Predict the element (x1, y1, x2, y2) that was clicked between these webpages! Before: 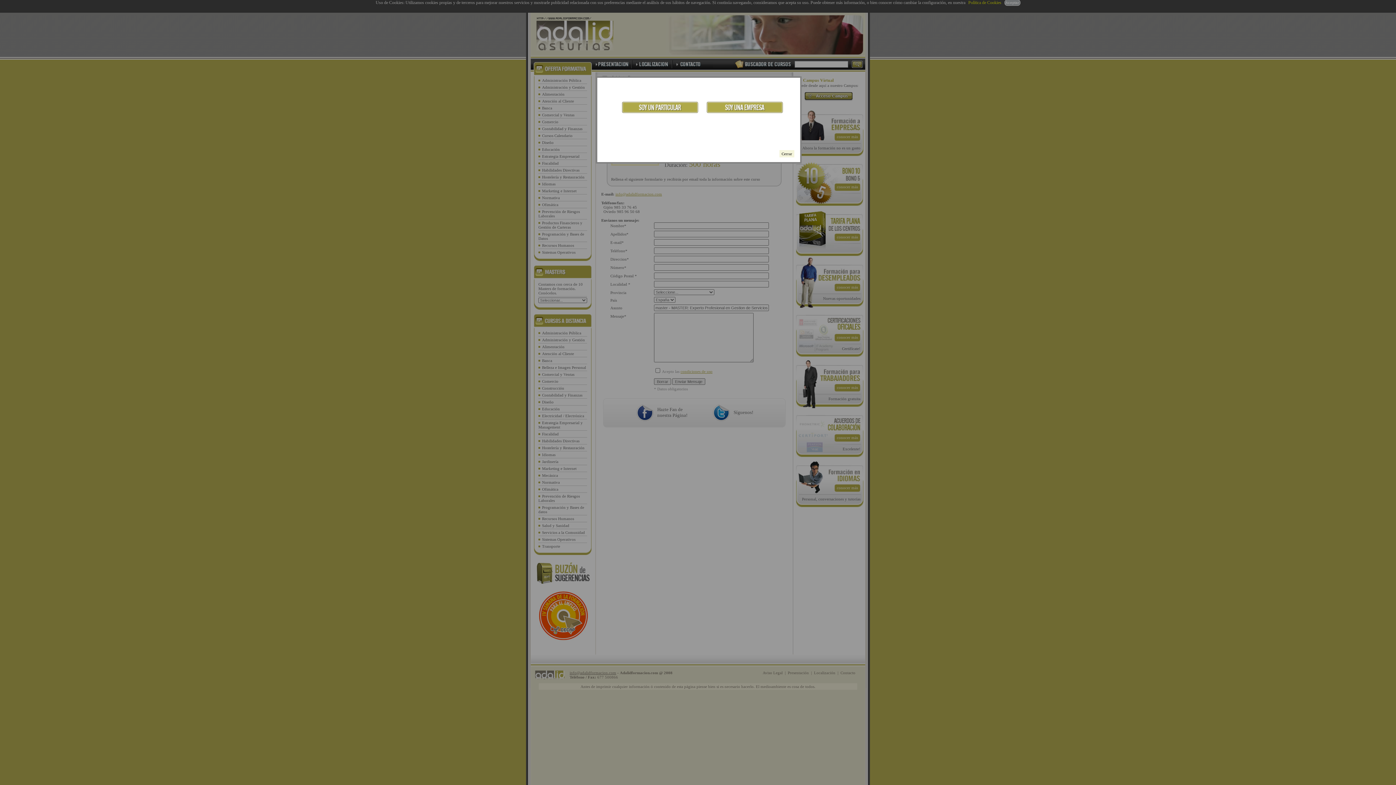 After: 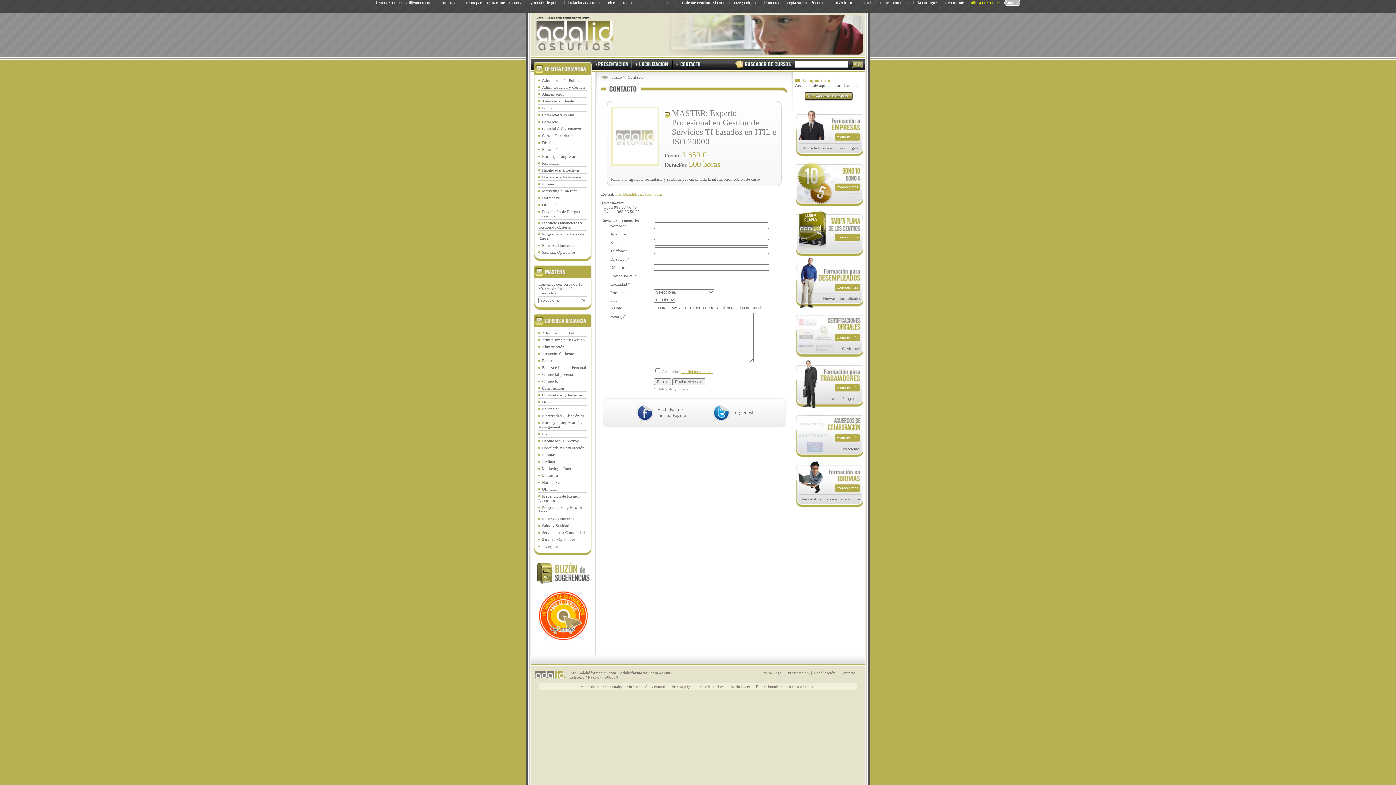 Action: bbox: (779, 150, 794, 157) label: Cerrar